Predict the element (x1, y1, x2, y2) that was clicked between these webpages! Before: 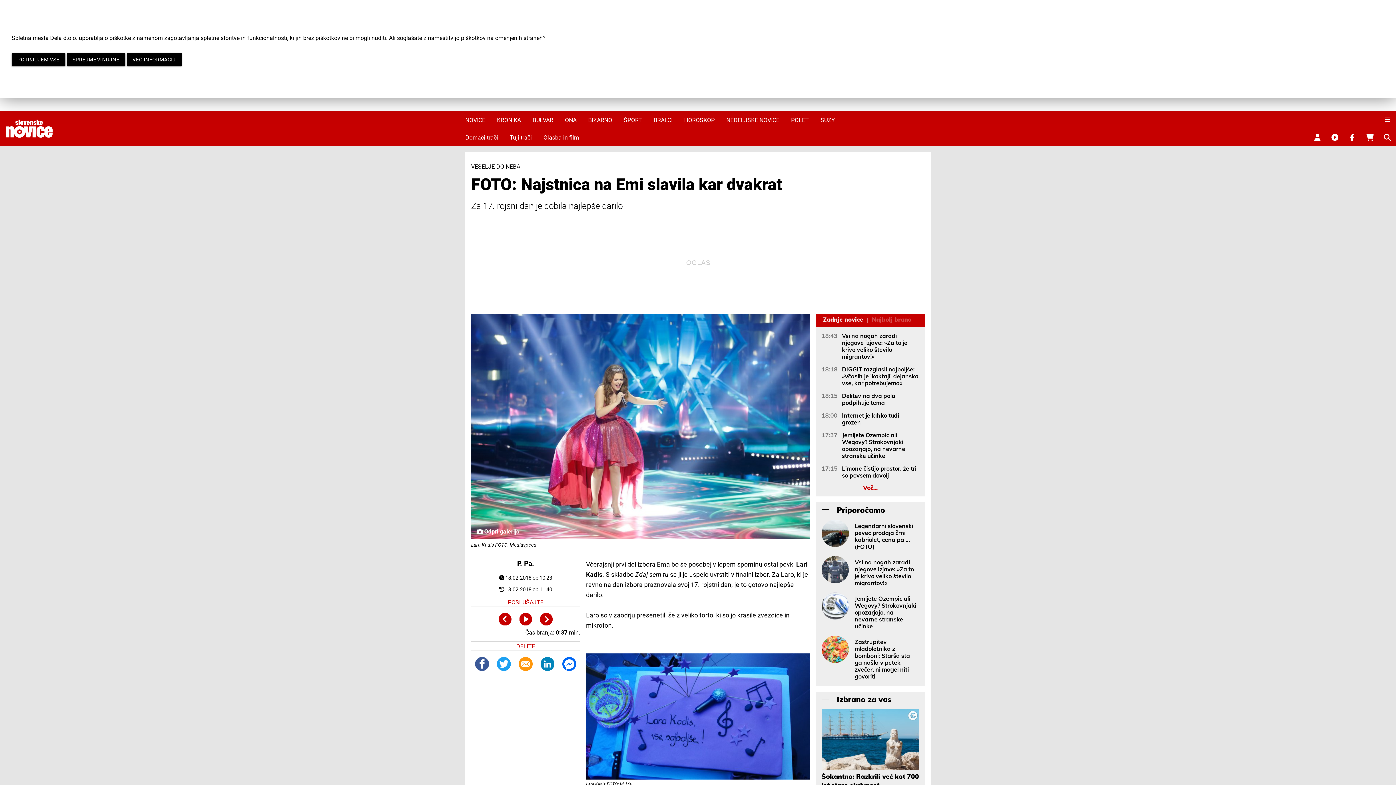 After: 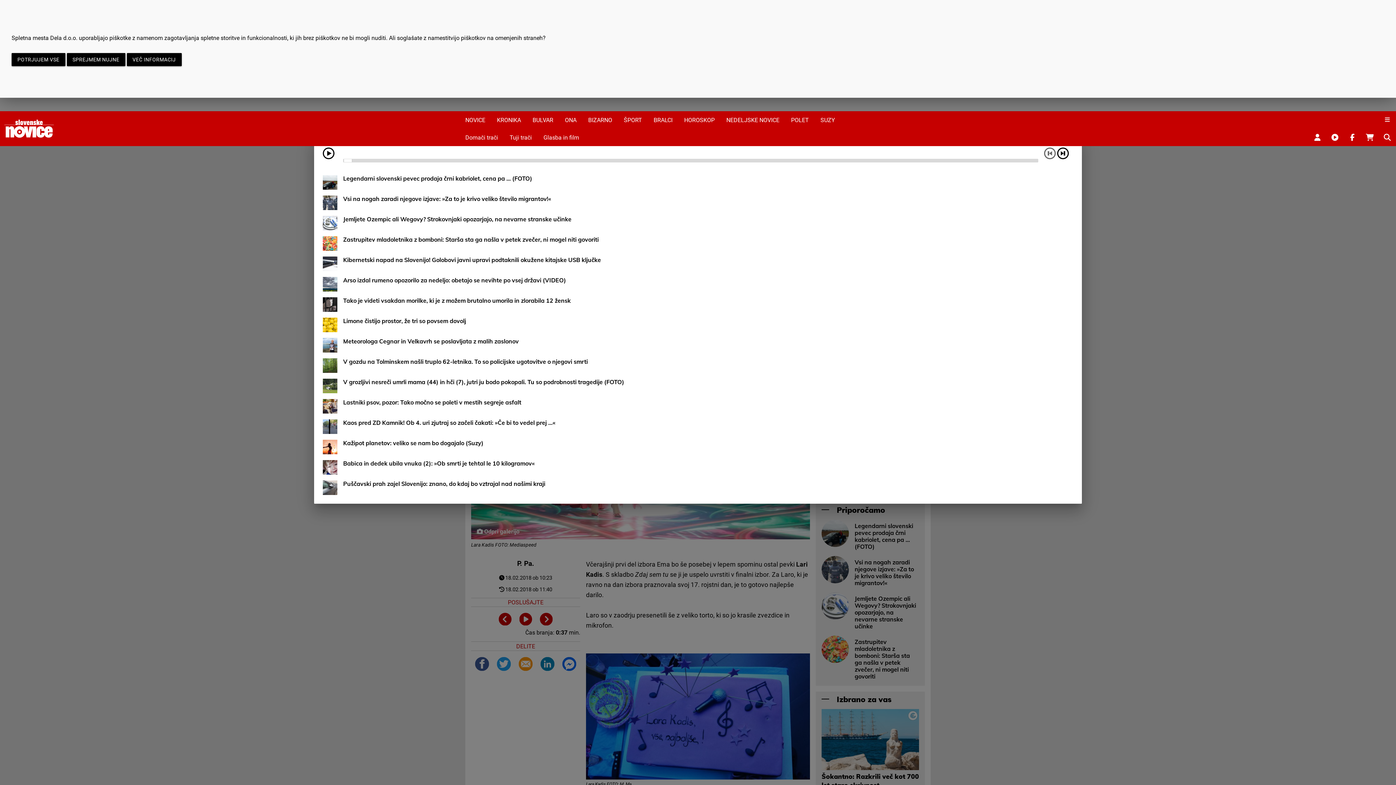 Action: bbox: (1326, 128, 1344, 146)